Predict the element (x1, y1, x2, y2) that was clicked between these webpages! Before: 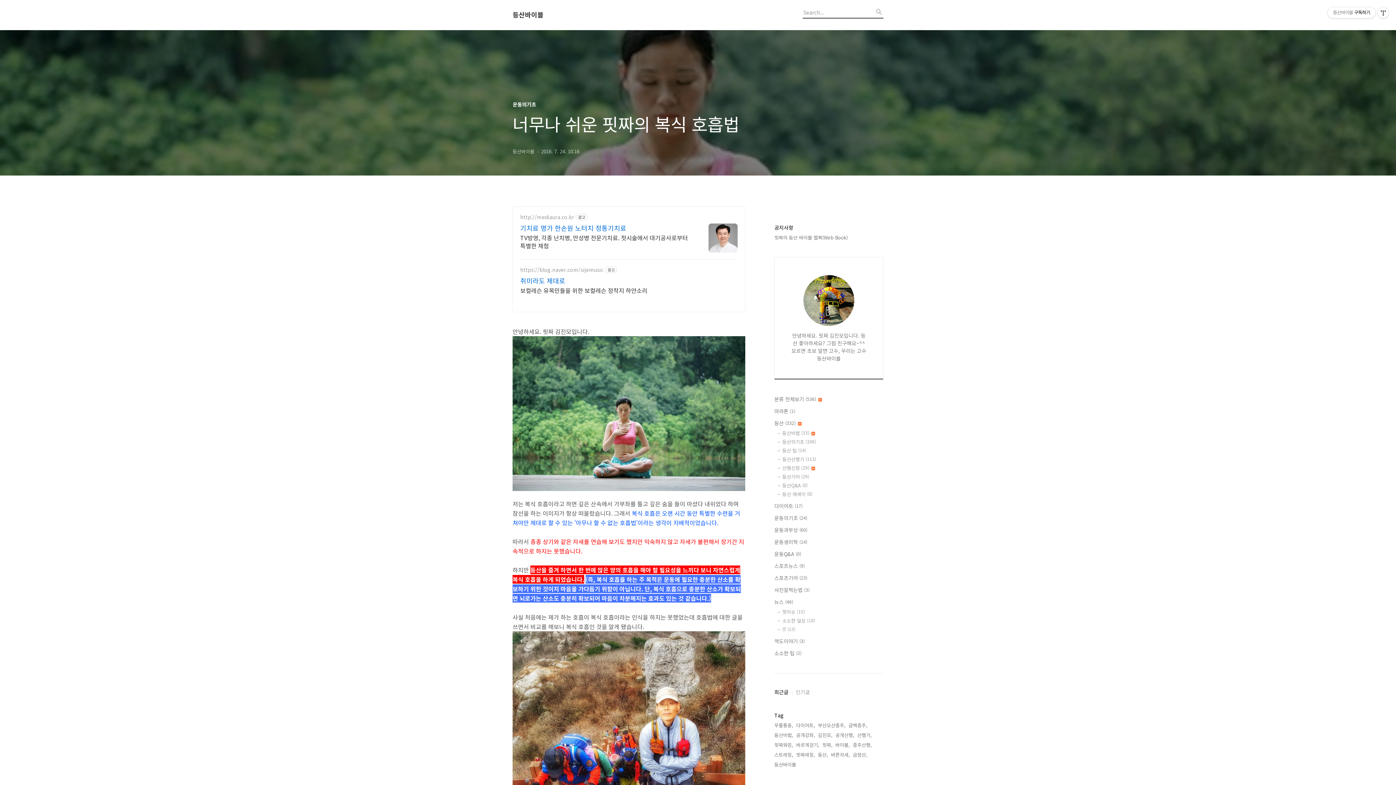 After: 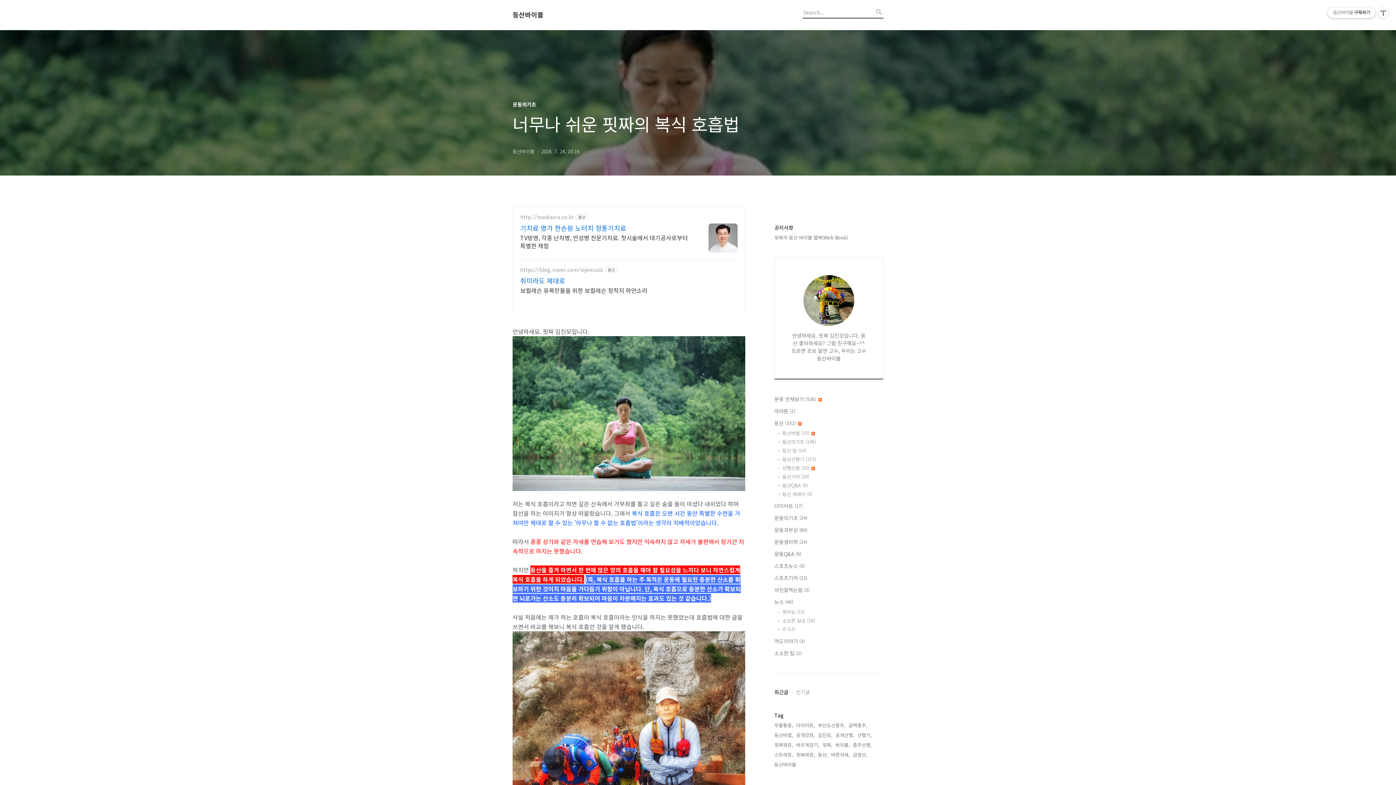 Action: bbox: (1328, 7, 1376, 18) label: 등산바이블구독하기